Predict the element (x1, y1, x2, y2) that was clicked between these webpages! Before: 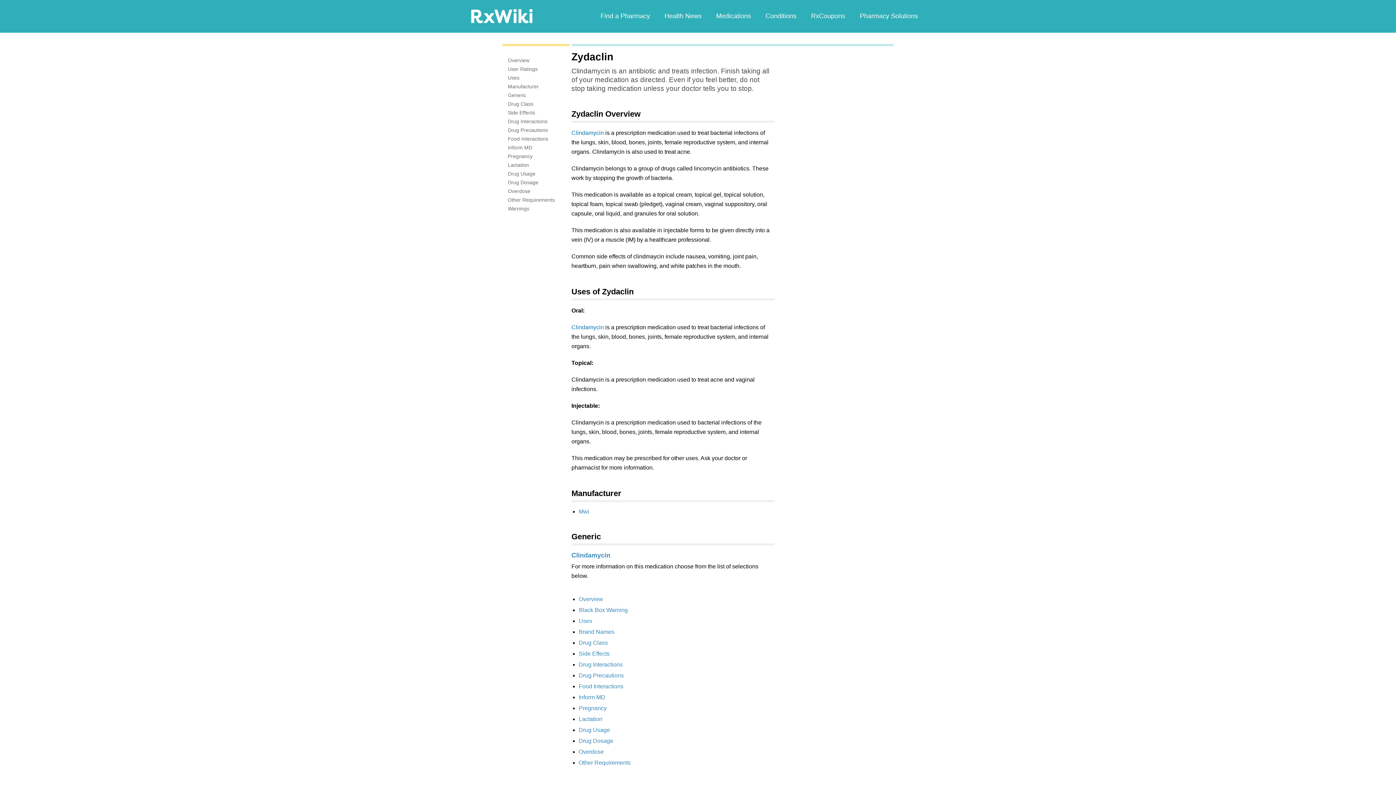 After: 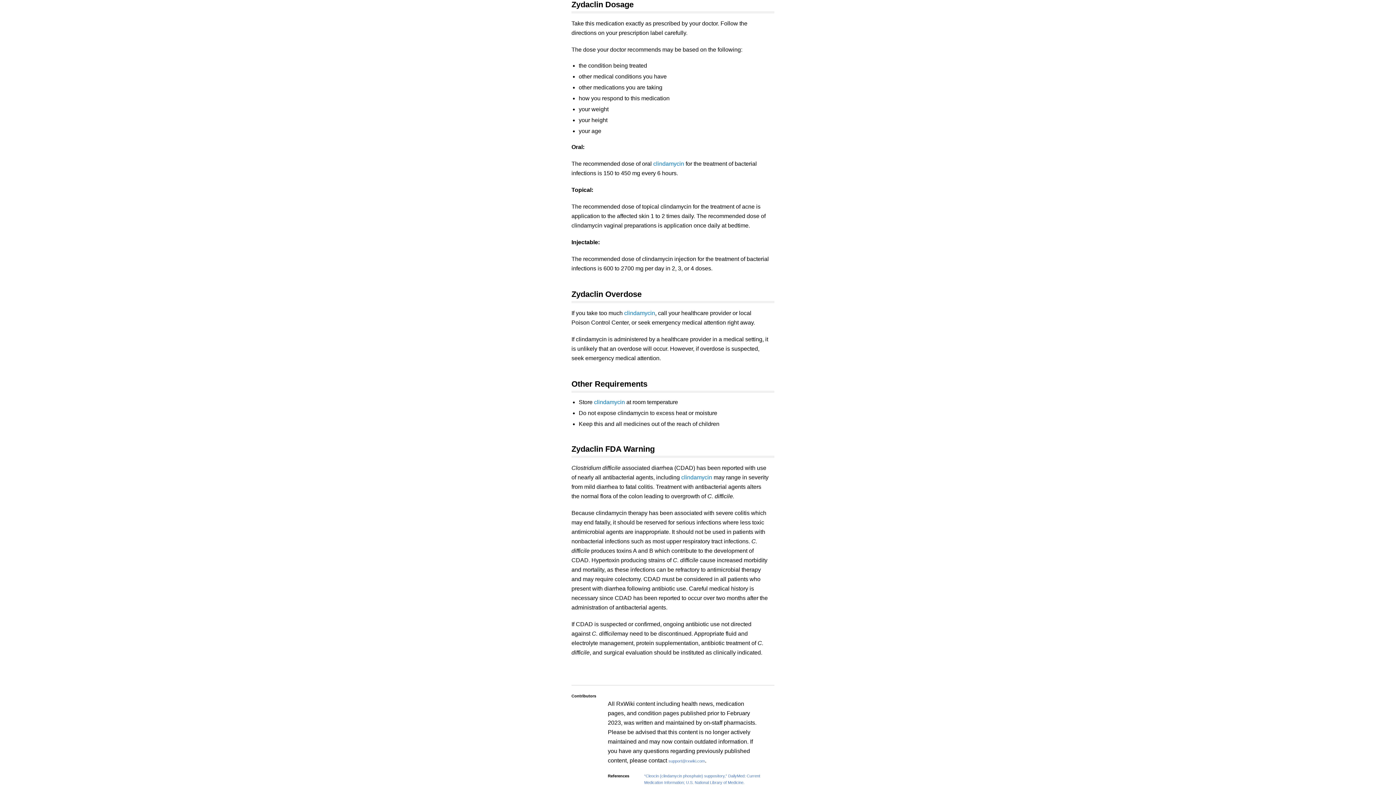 Action: label: Drug Dosage bbox: (508, 179, 538, 185)